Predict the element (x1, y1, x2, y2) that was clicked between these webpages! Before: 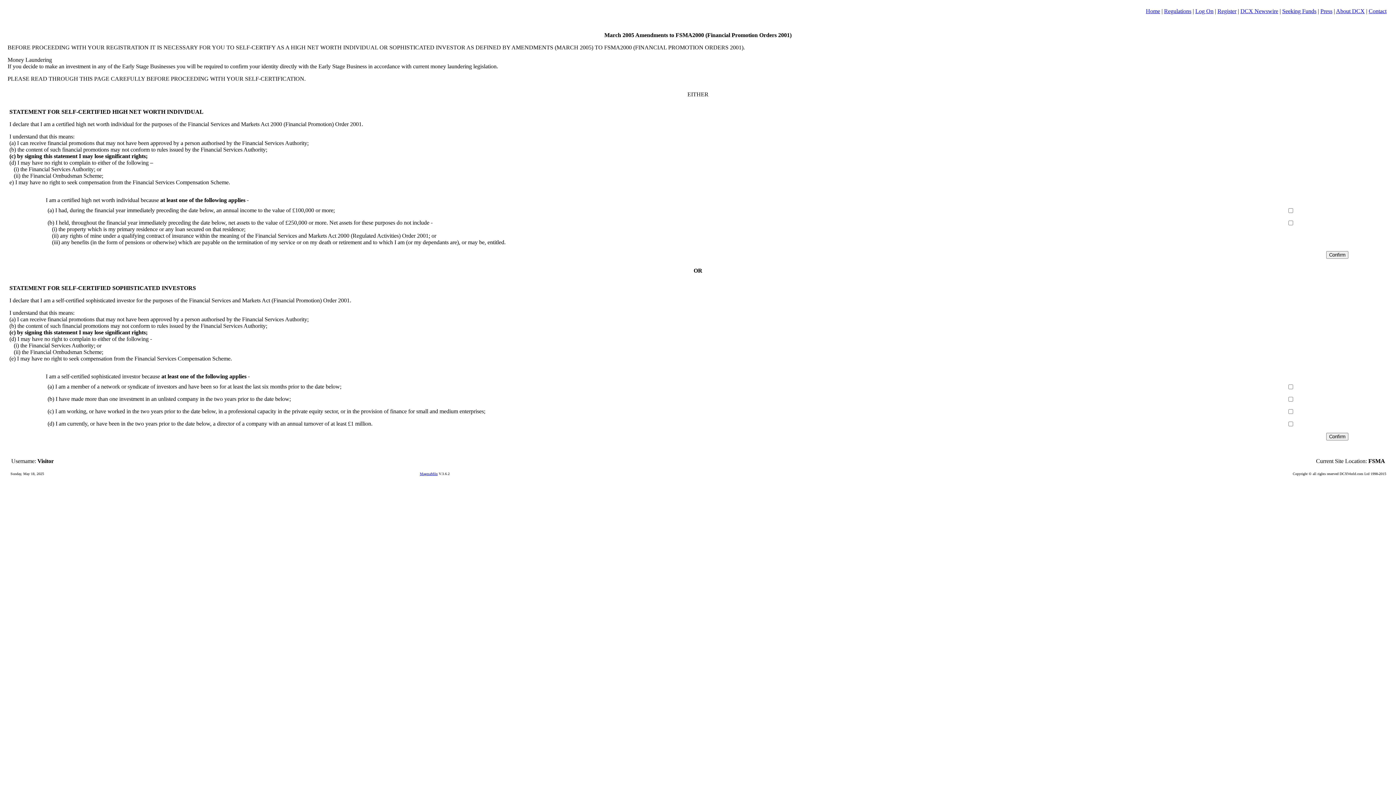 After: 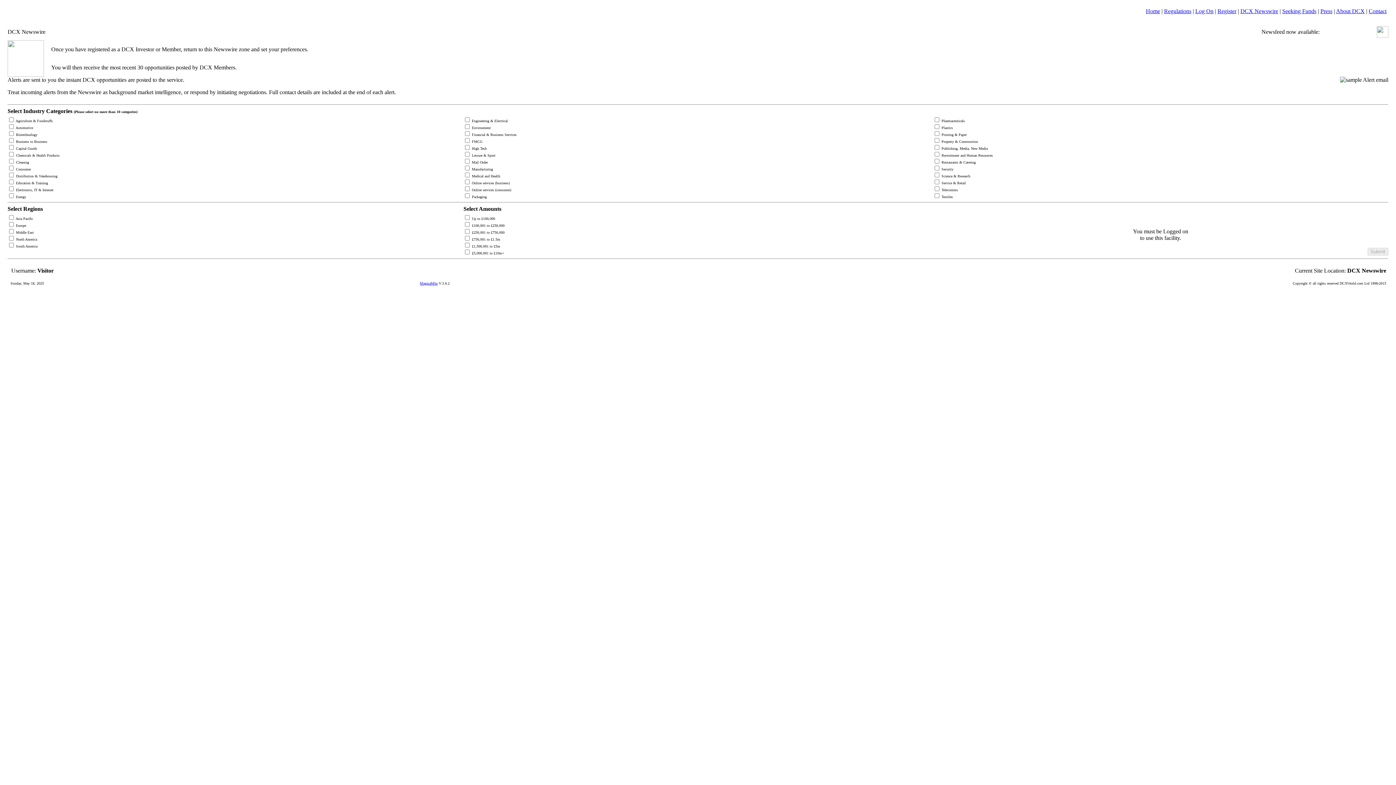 Action: bbox: (1240, 8, 1278, 14) label: DCX Newswire